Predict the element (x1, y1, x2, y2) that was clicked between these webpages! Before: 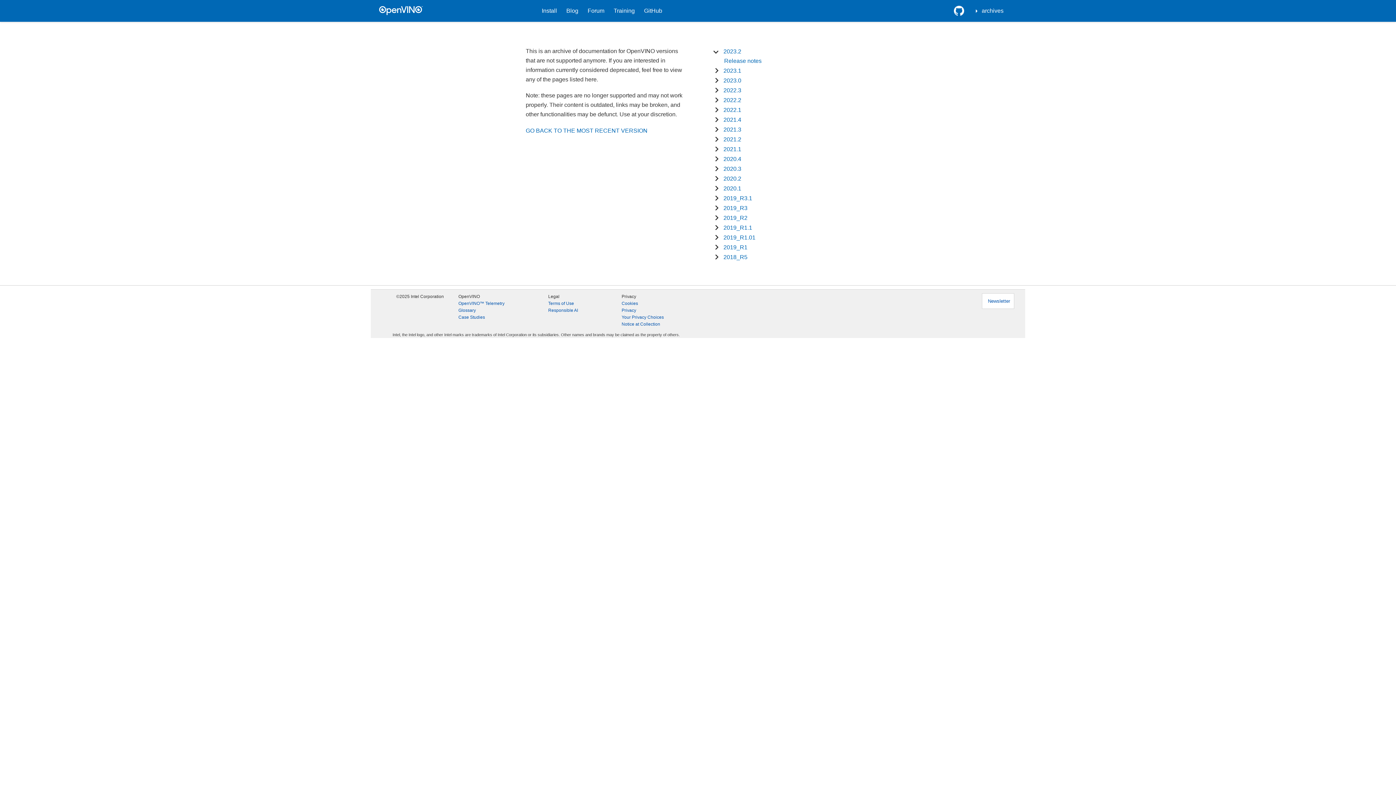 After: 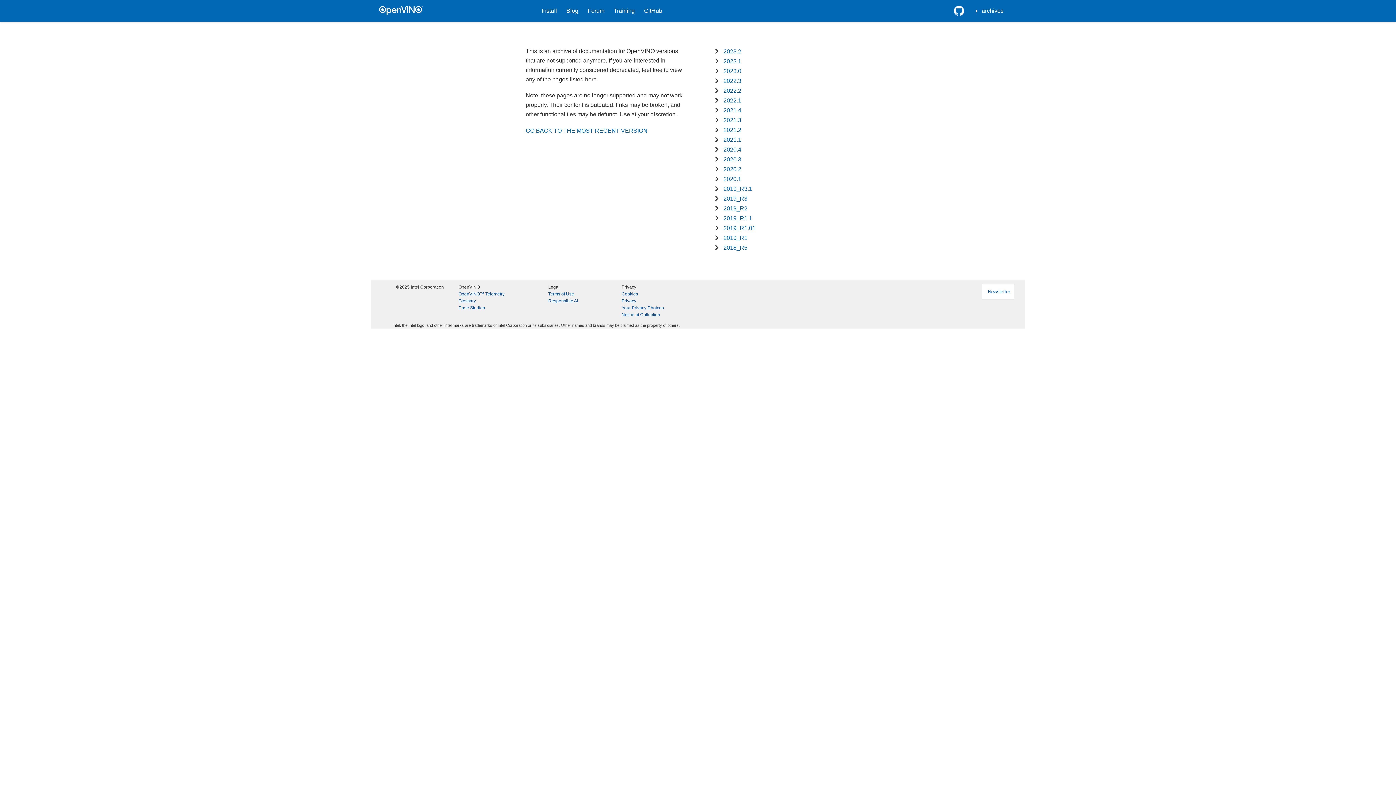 Action: bbox: (724, 57, 761, 64) label: Release notes